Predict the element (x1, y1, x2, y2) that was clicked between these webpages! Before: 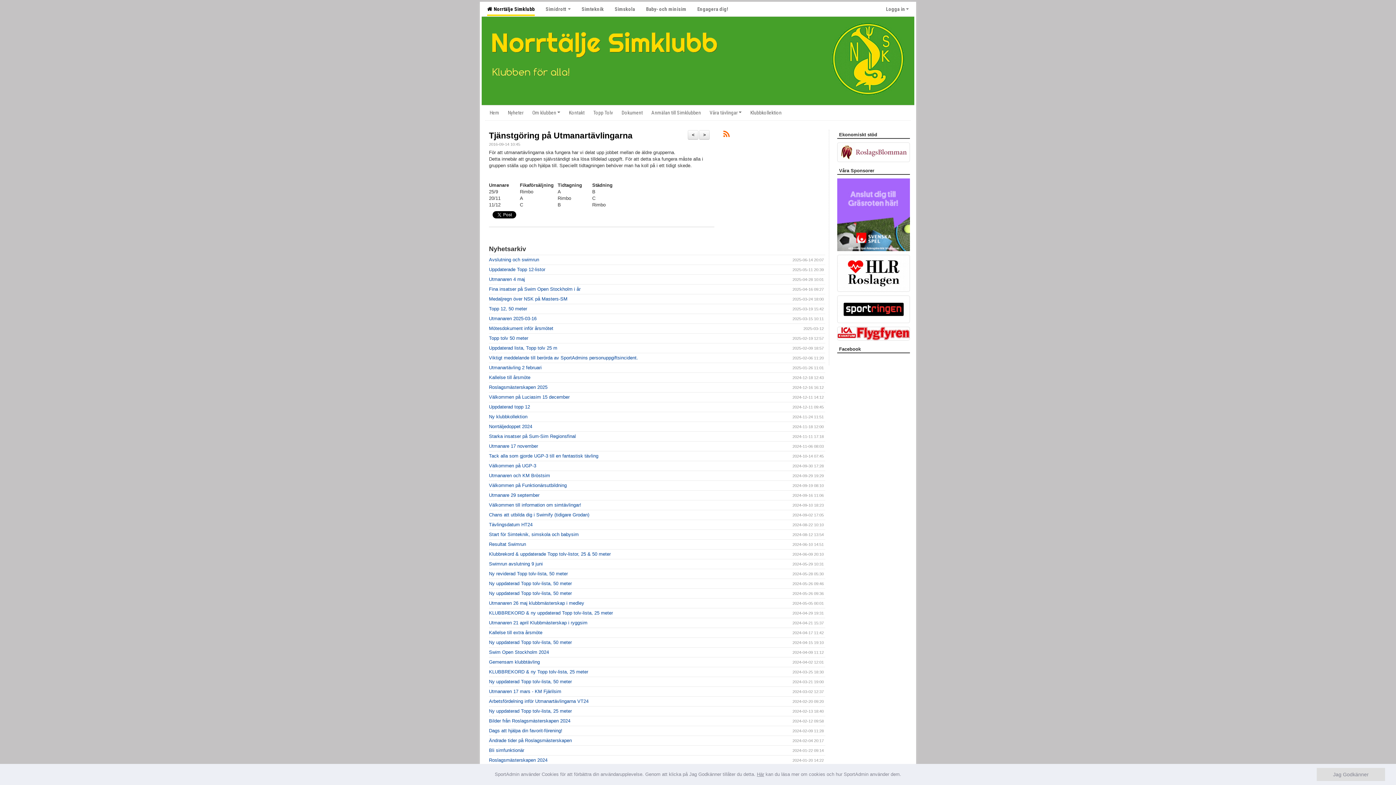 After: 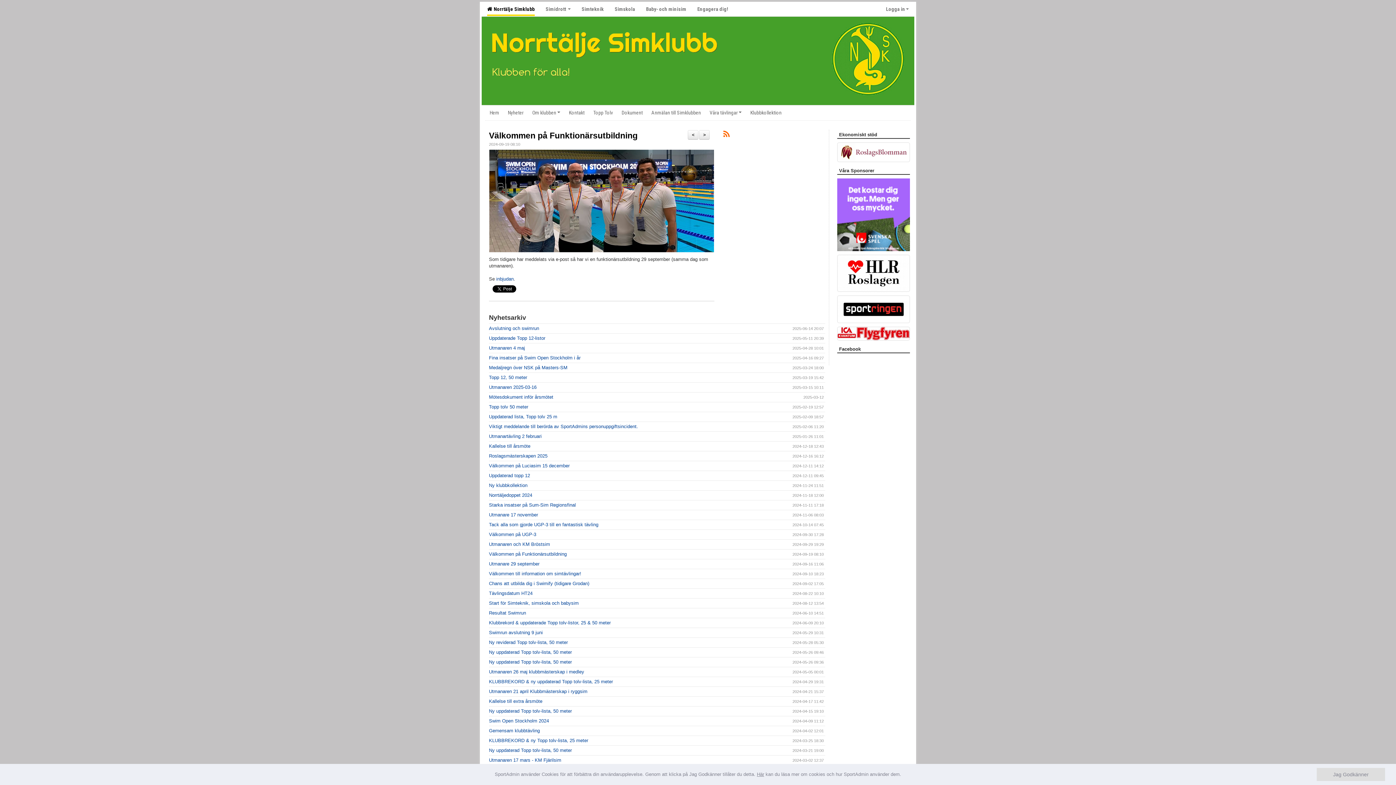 Action: bbox: (489, 482, 566, 488) label: Välkommen på Funktionärsutbildning